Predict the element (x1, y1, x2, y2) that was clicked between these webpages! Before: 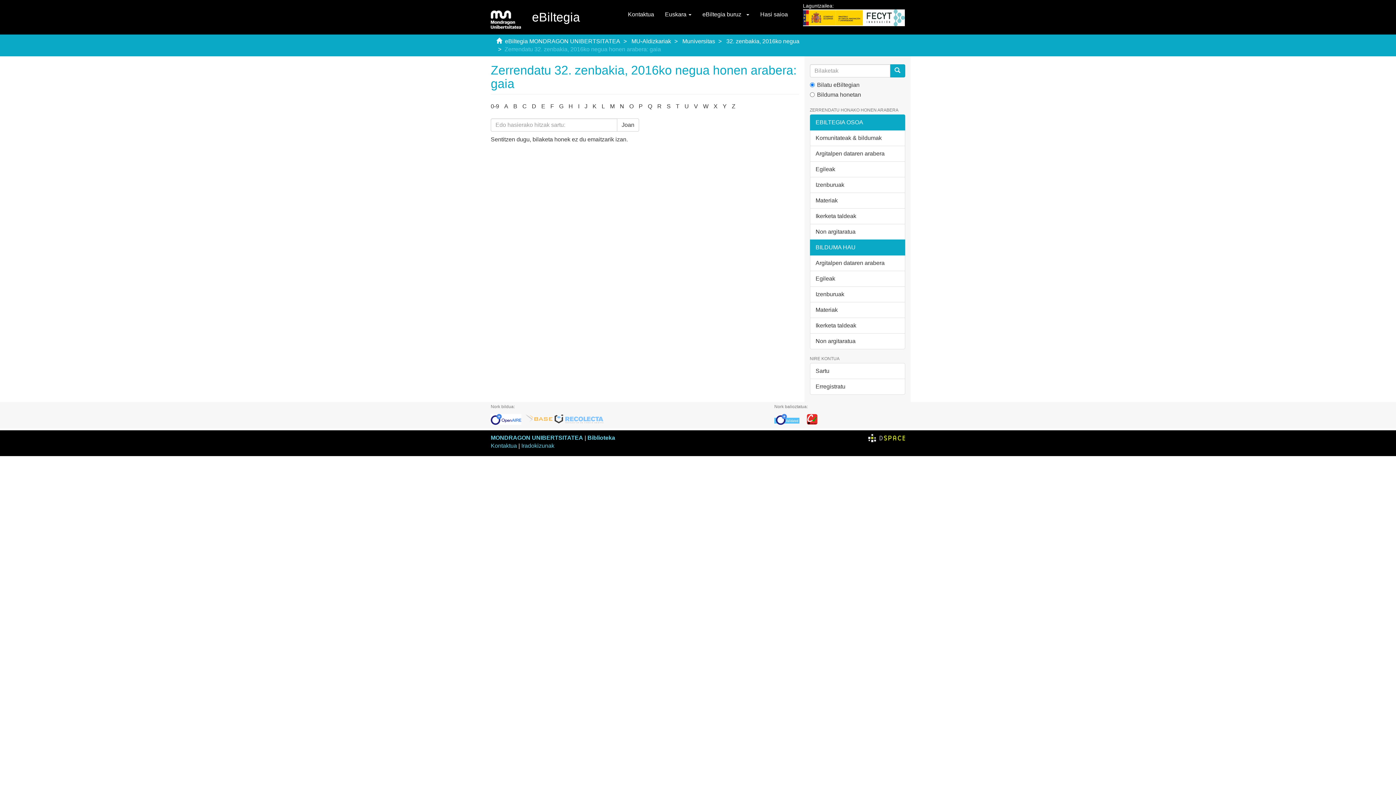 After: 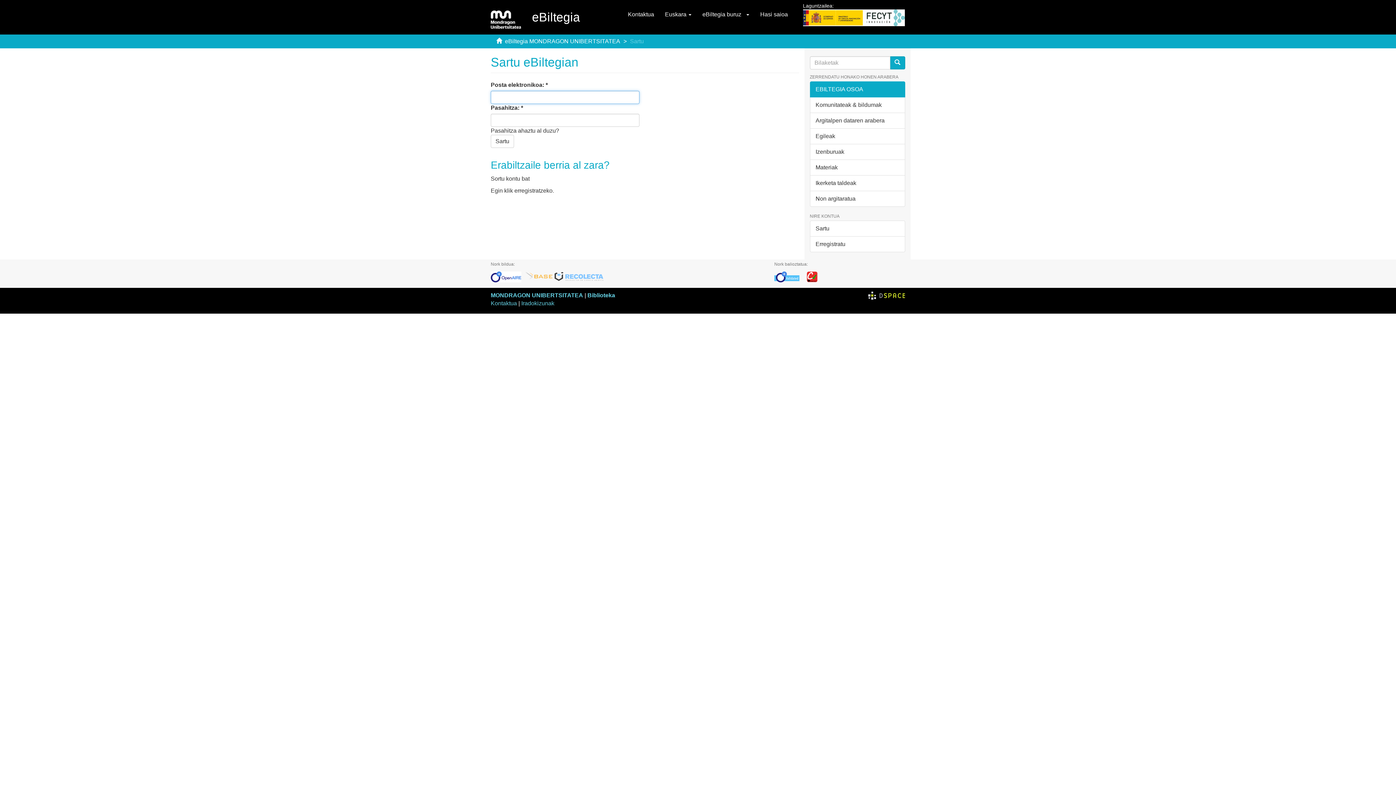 Action: label: Hasi saioa bbox: (754, 0, 793, 29)